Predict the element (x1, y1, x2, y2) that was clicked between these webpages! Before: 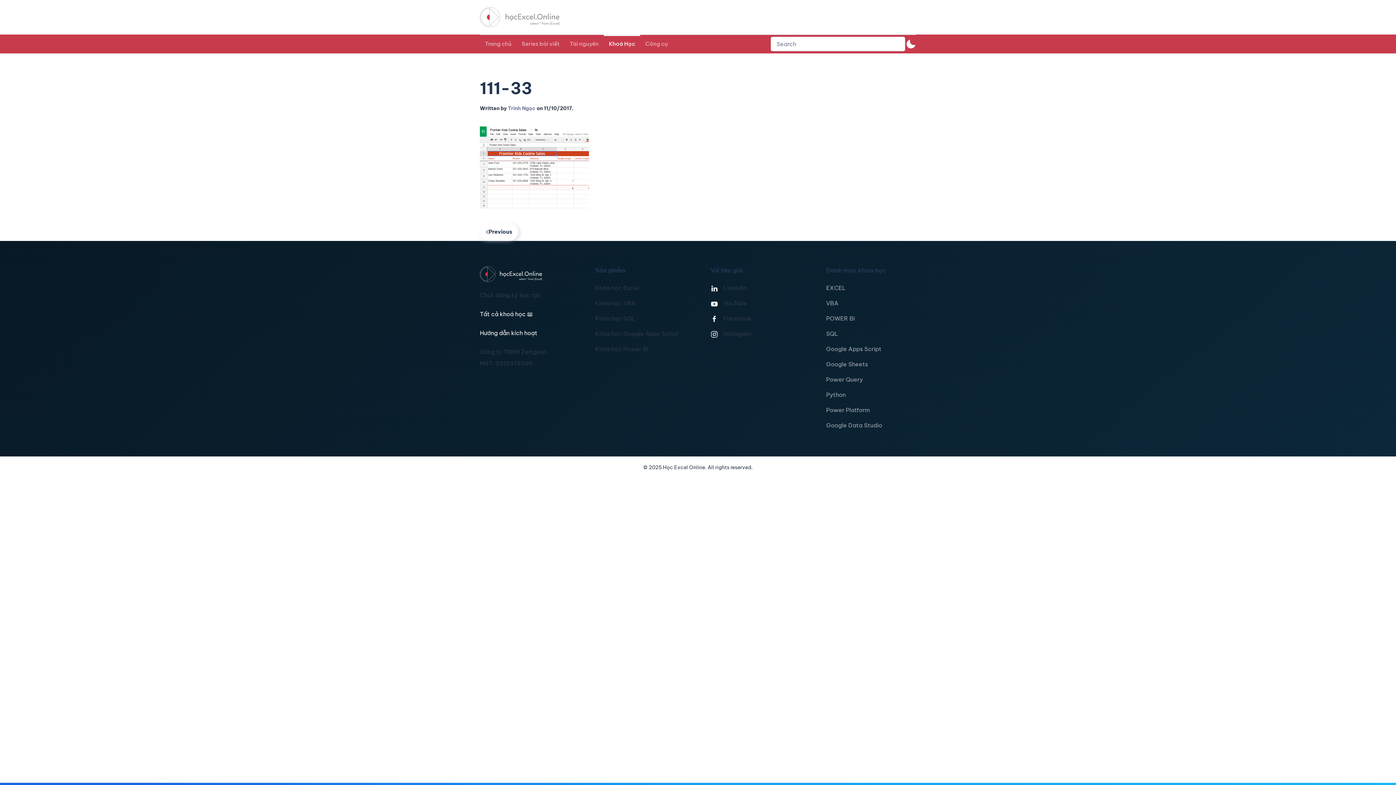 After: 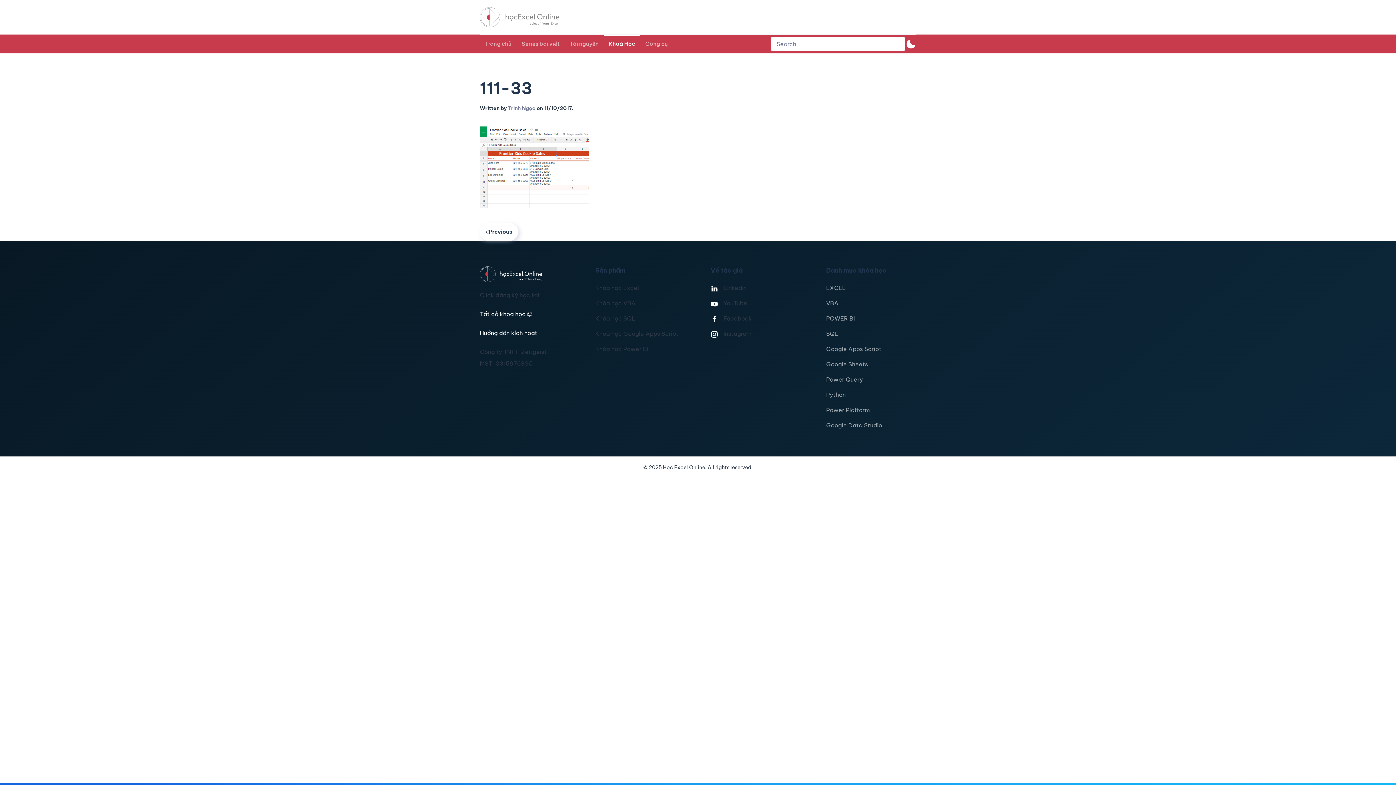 Action: bbox: (595, 343, 685, 354) label: Khóa học Power BI